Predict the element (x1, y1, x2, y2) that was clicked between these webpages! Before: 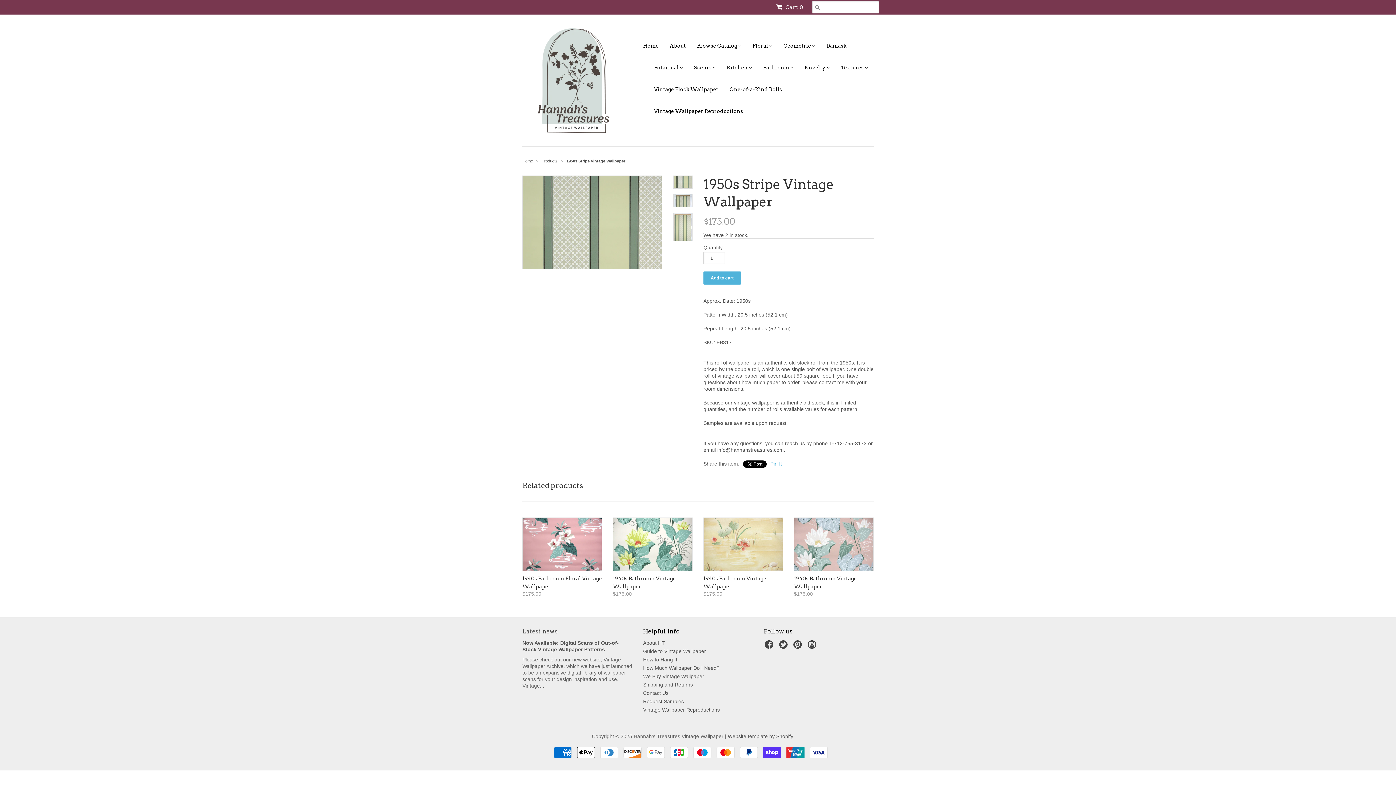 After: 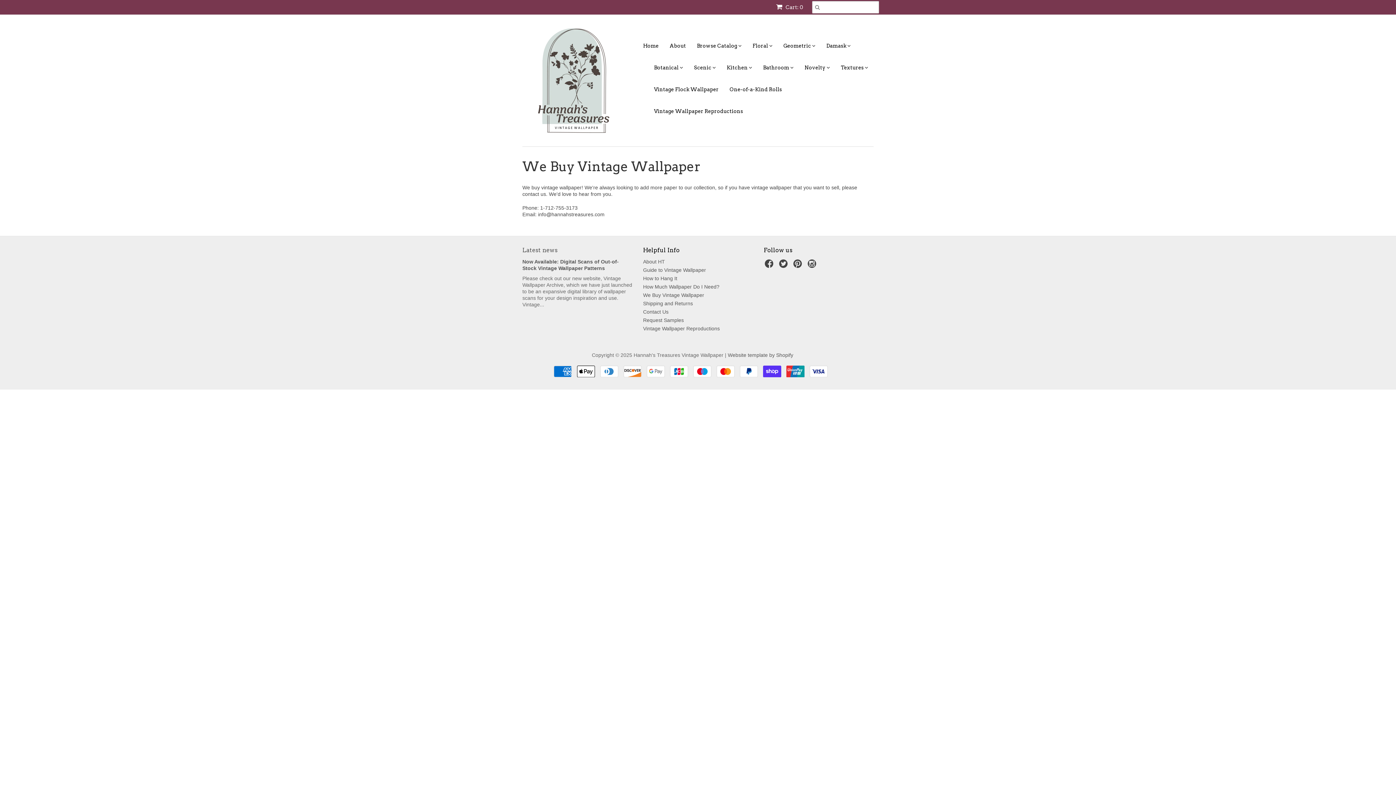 Action: bbox: (643, 673, 704, 679) label: We Buy Vintage Wallpaper